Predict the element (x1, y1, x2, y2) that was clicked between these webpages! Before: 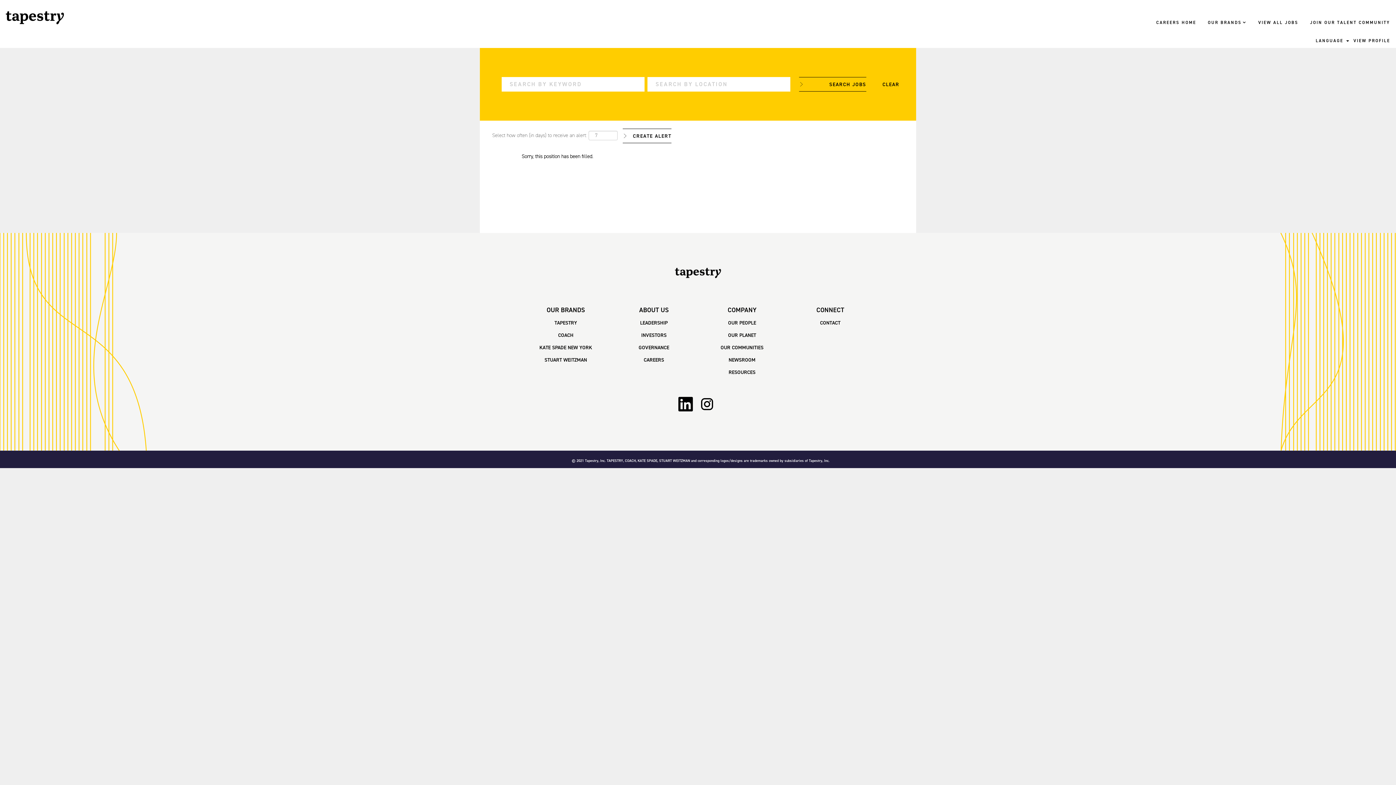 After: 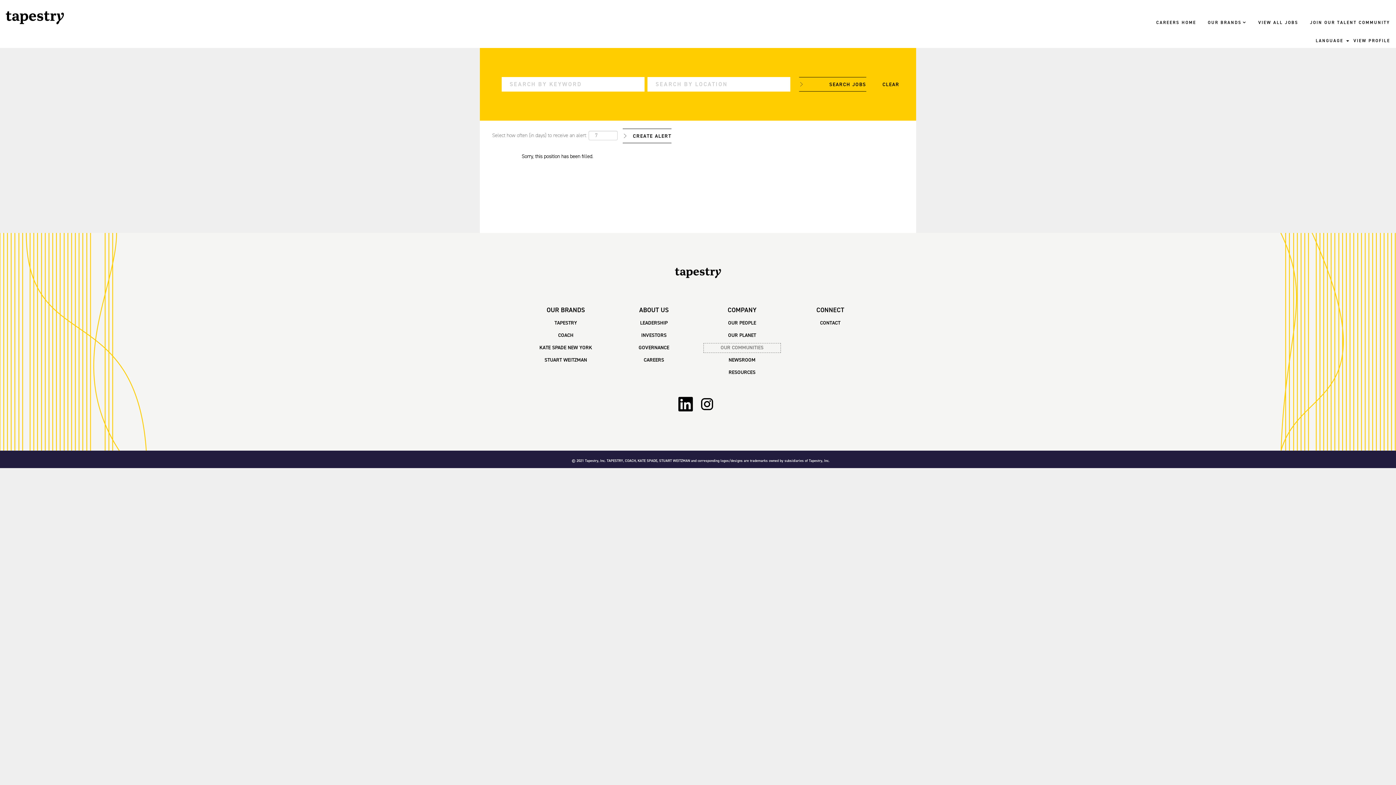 Action: label: OUR COMMUNITIES bbox: (703, 343, 780, 353)